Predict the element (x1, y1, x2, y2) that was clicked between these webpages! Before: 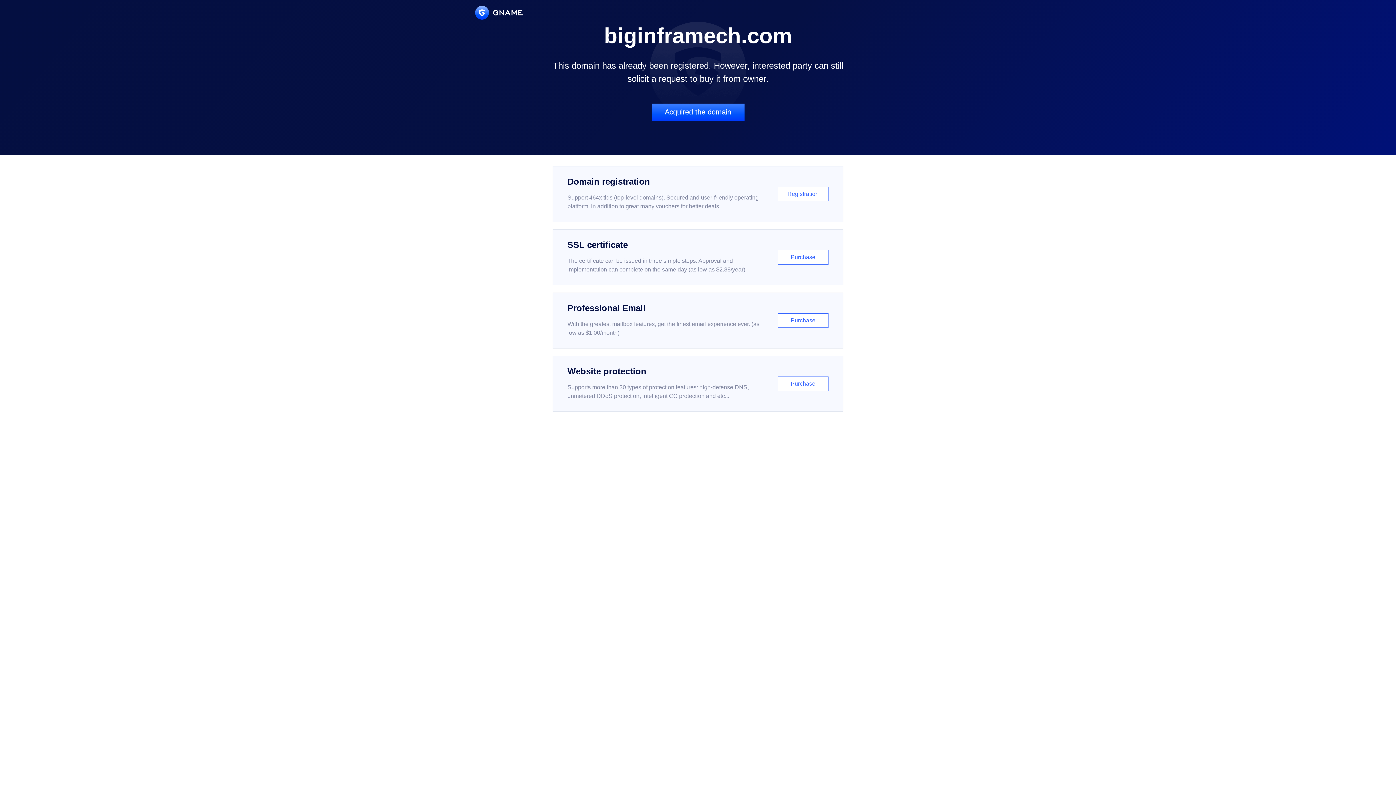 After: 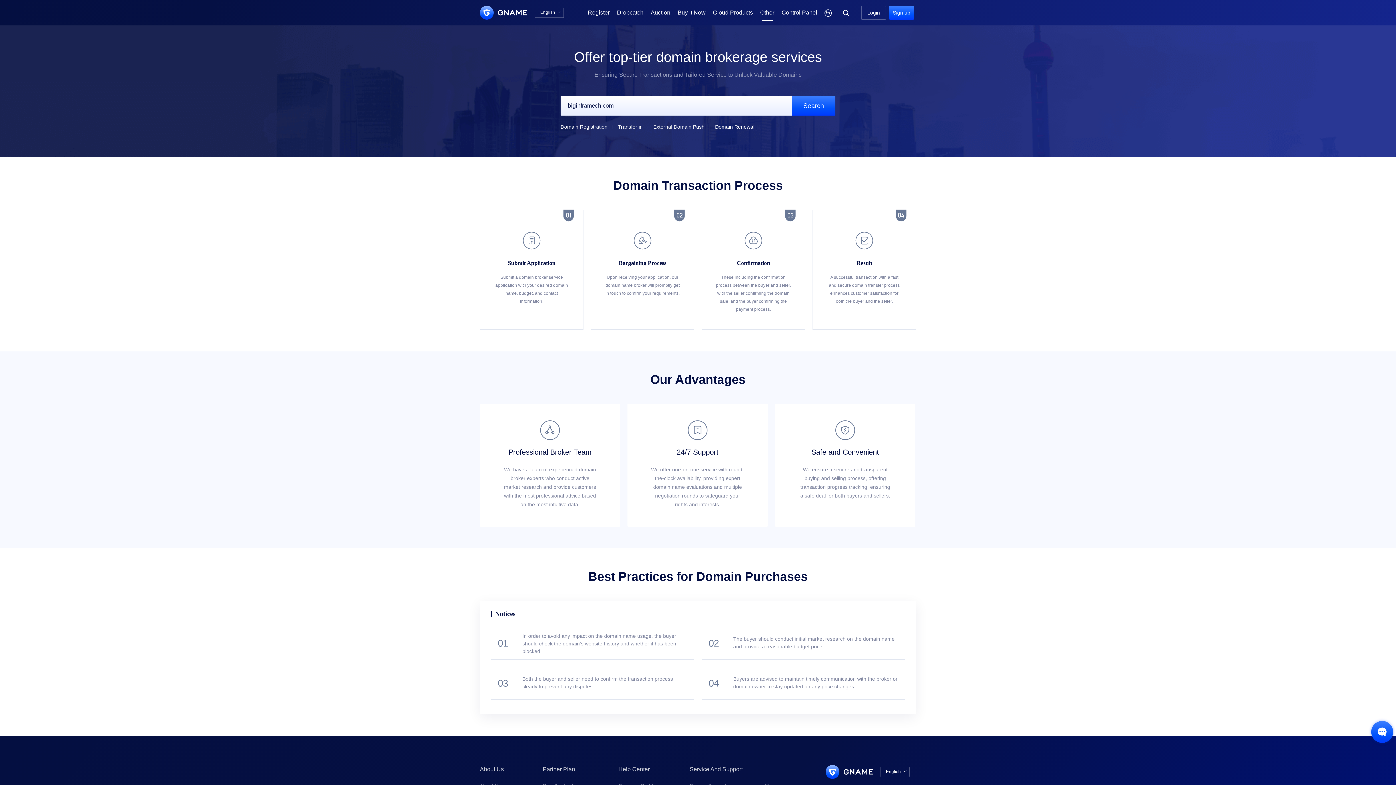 Action: label: Acquired the domain bbox: (651, 103, 744, 121)